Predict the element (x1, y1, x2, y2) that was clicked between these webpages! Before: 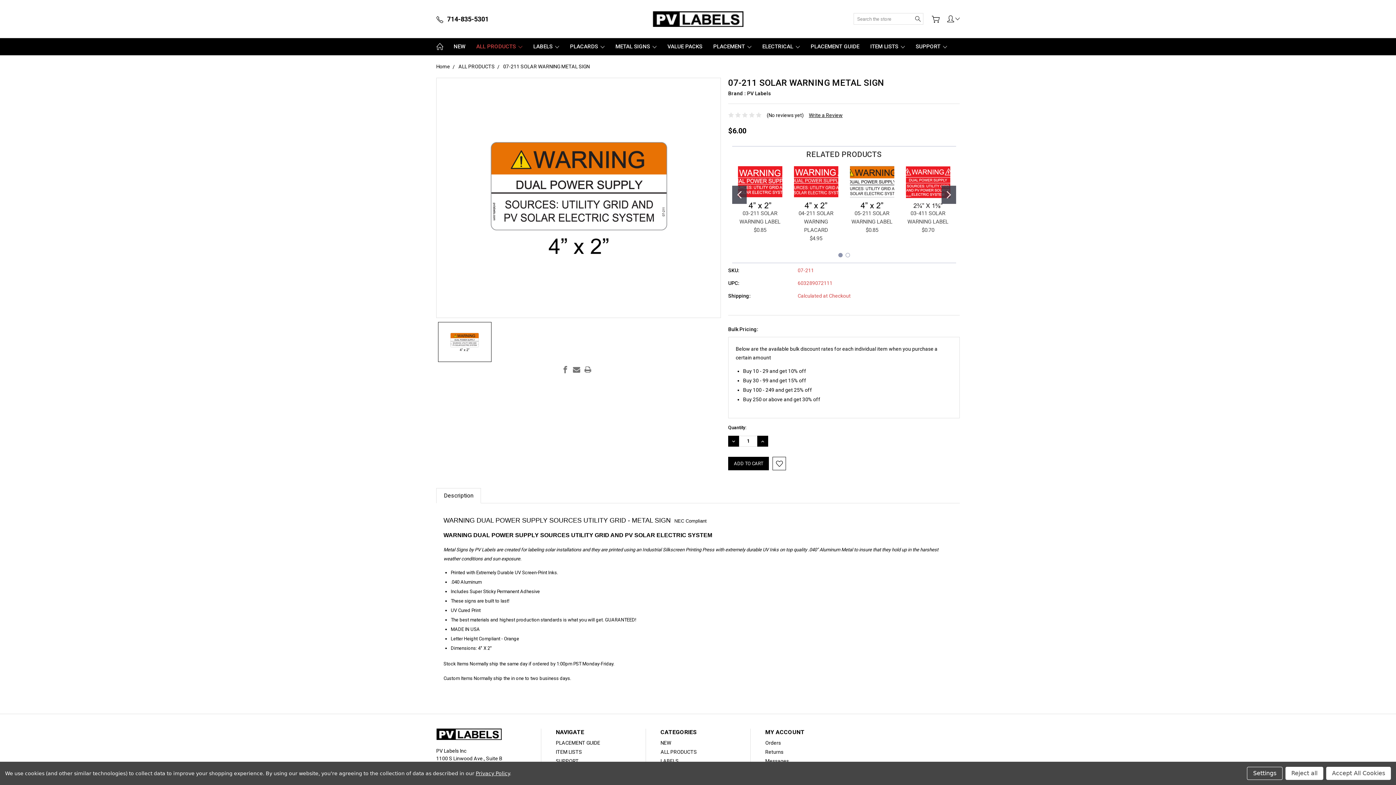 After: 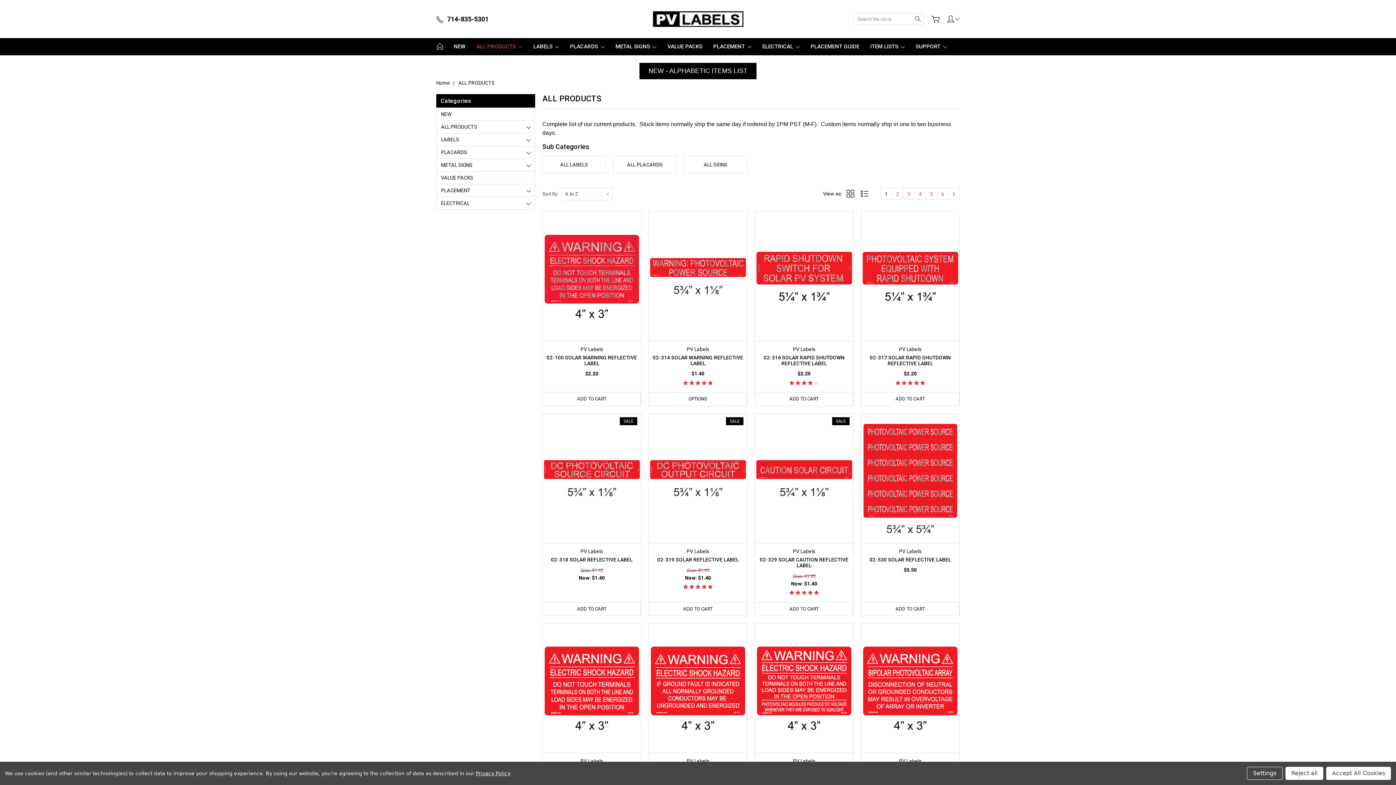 Action: bbox: (470, 38, 528, 55) label: ALL PRODUCTS 